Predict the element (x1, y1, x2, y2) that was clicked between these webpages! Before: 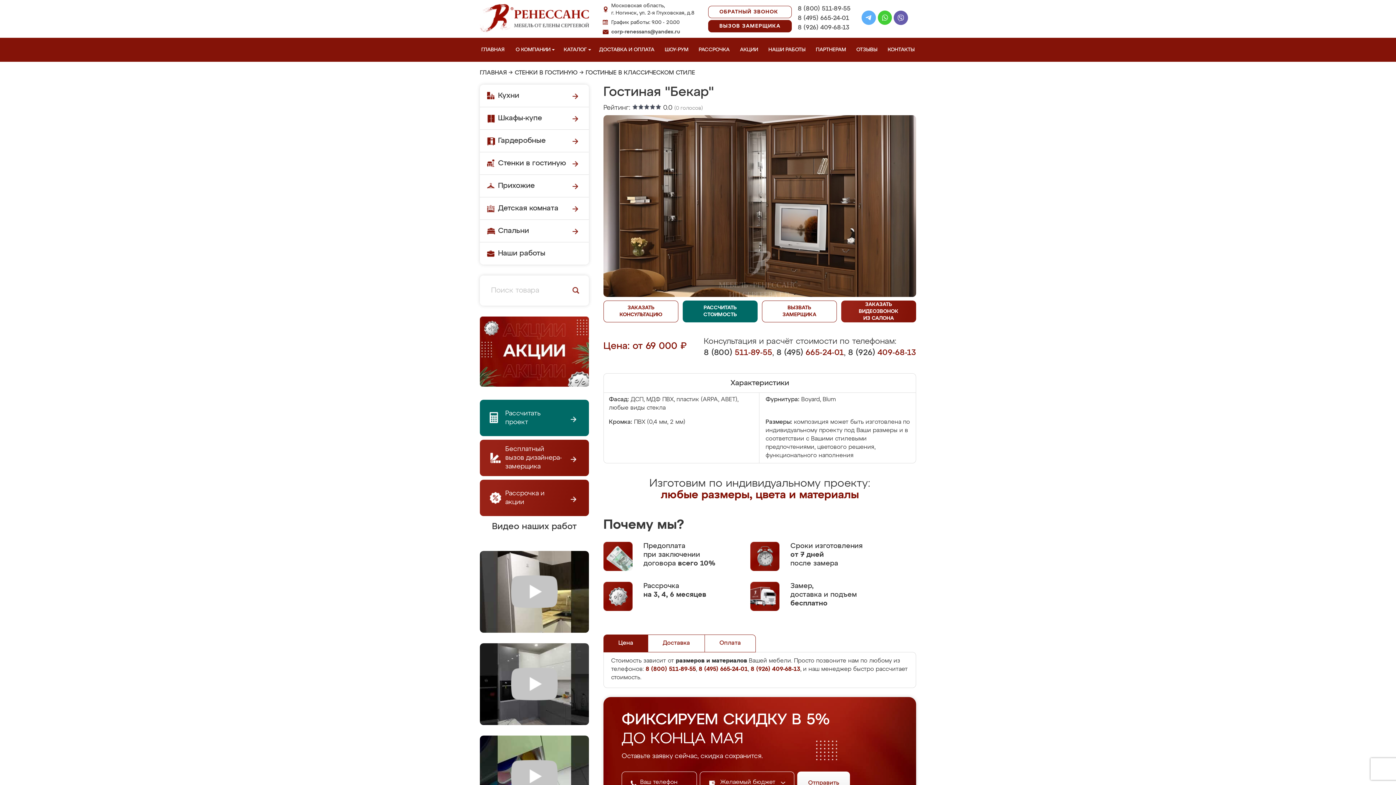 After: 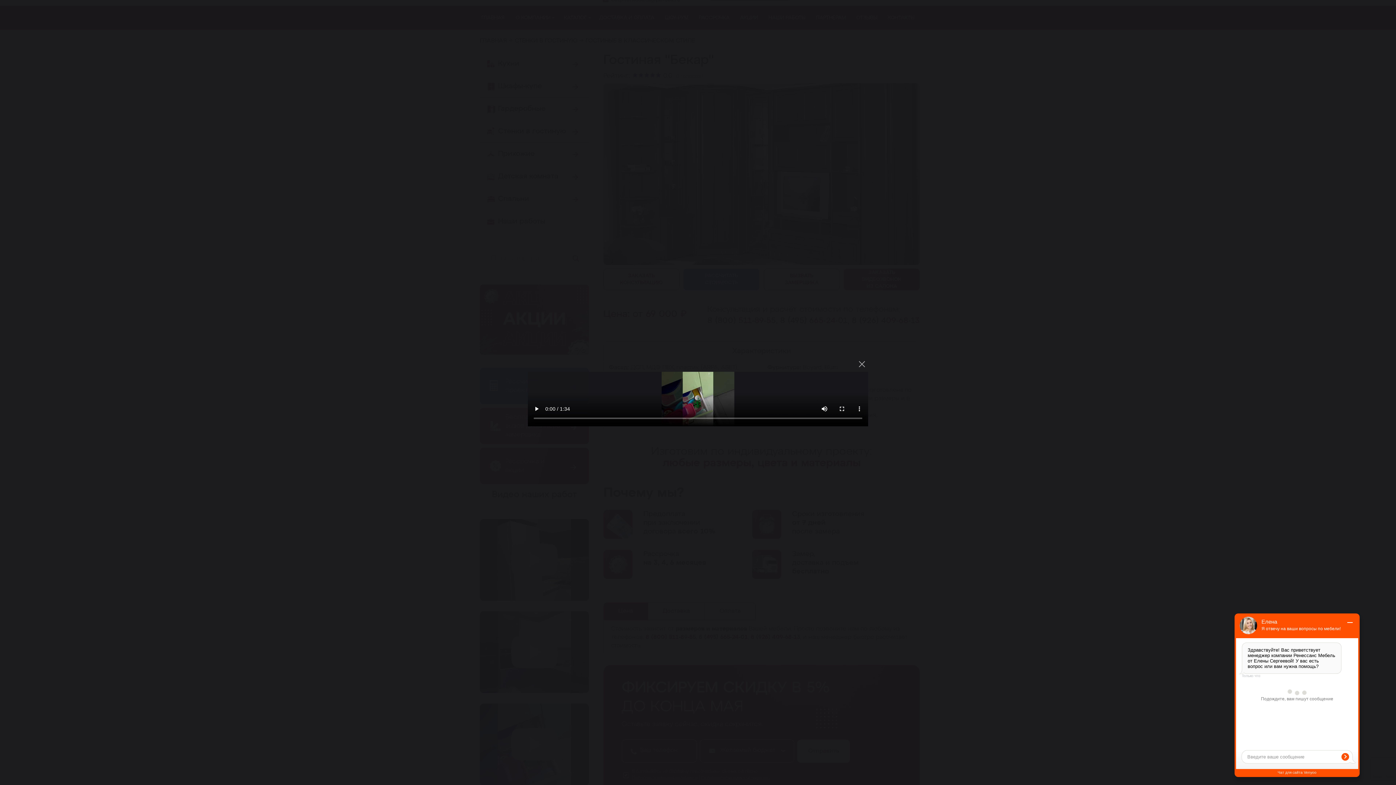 Action: bbox: (480, 735, 589, 817)